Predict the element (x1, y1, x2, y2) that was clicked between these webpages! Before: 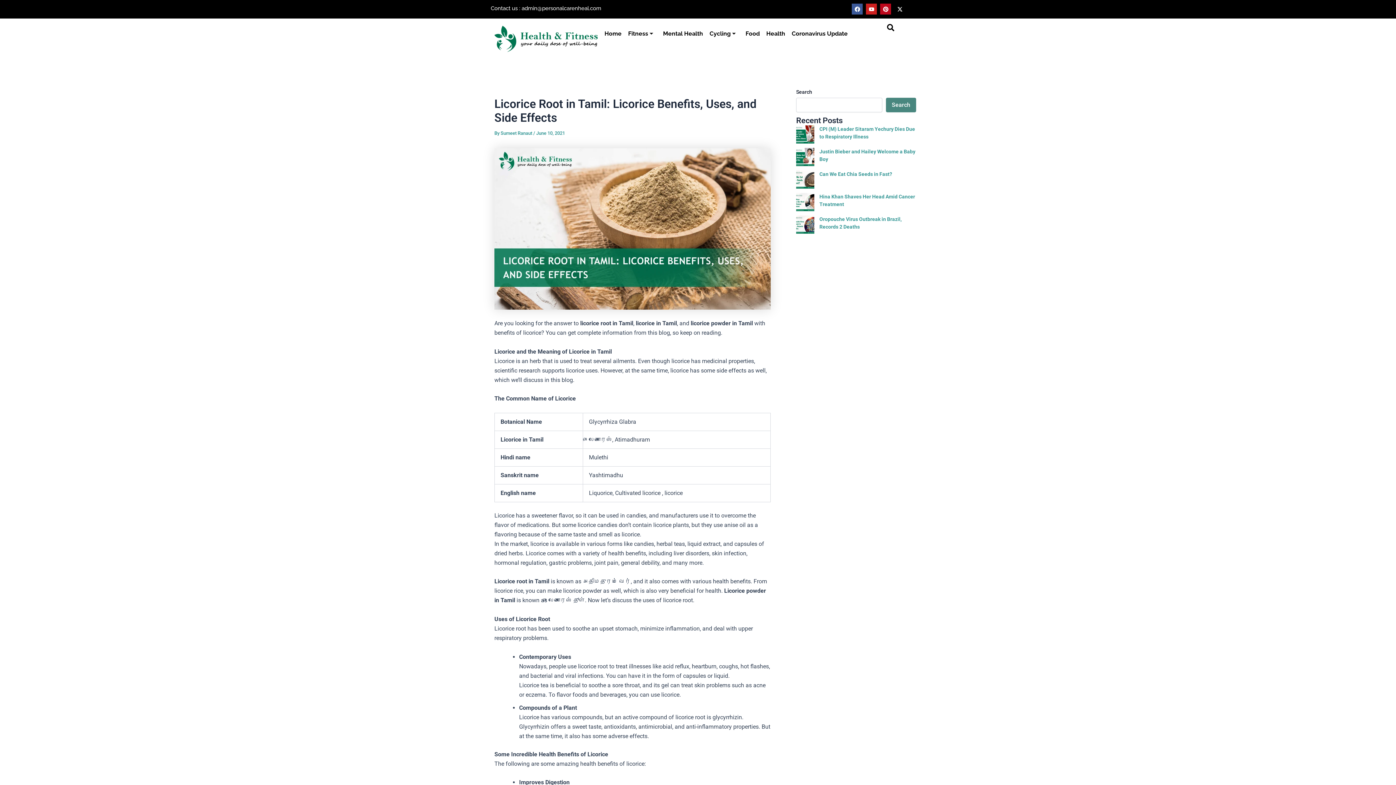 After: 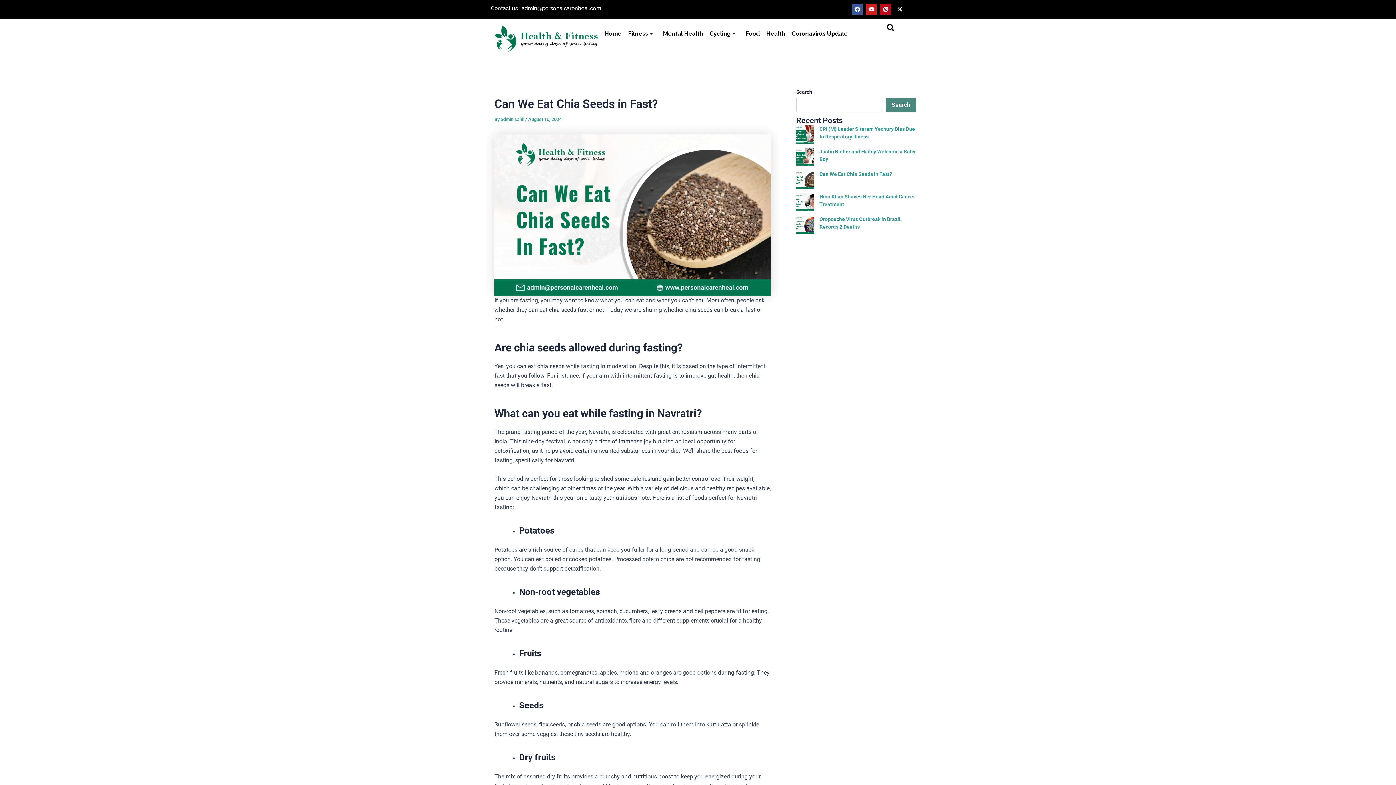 Action: bbox: (819, 171, 892, 177) label: Can We Eat Chia Seeds in Fast?